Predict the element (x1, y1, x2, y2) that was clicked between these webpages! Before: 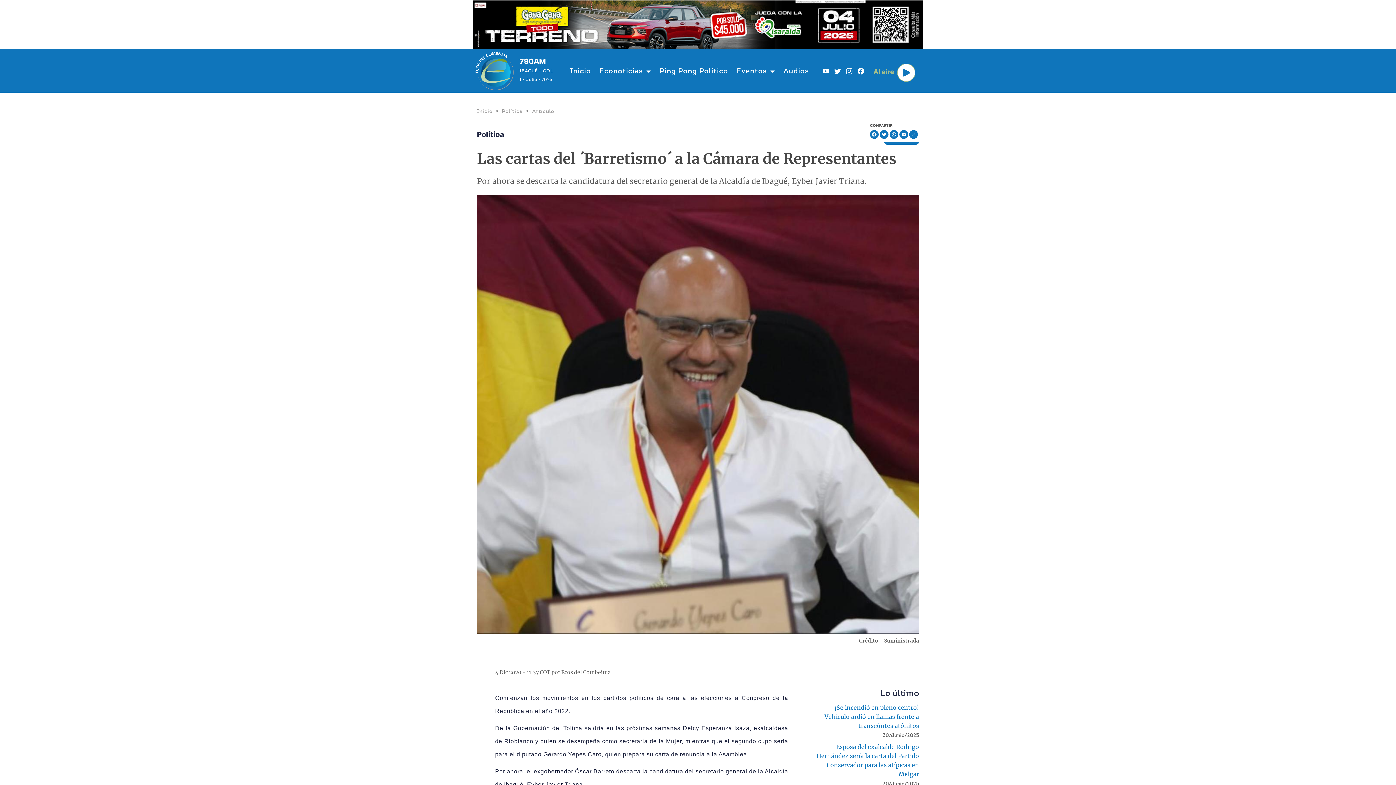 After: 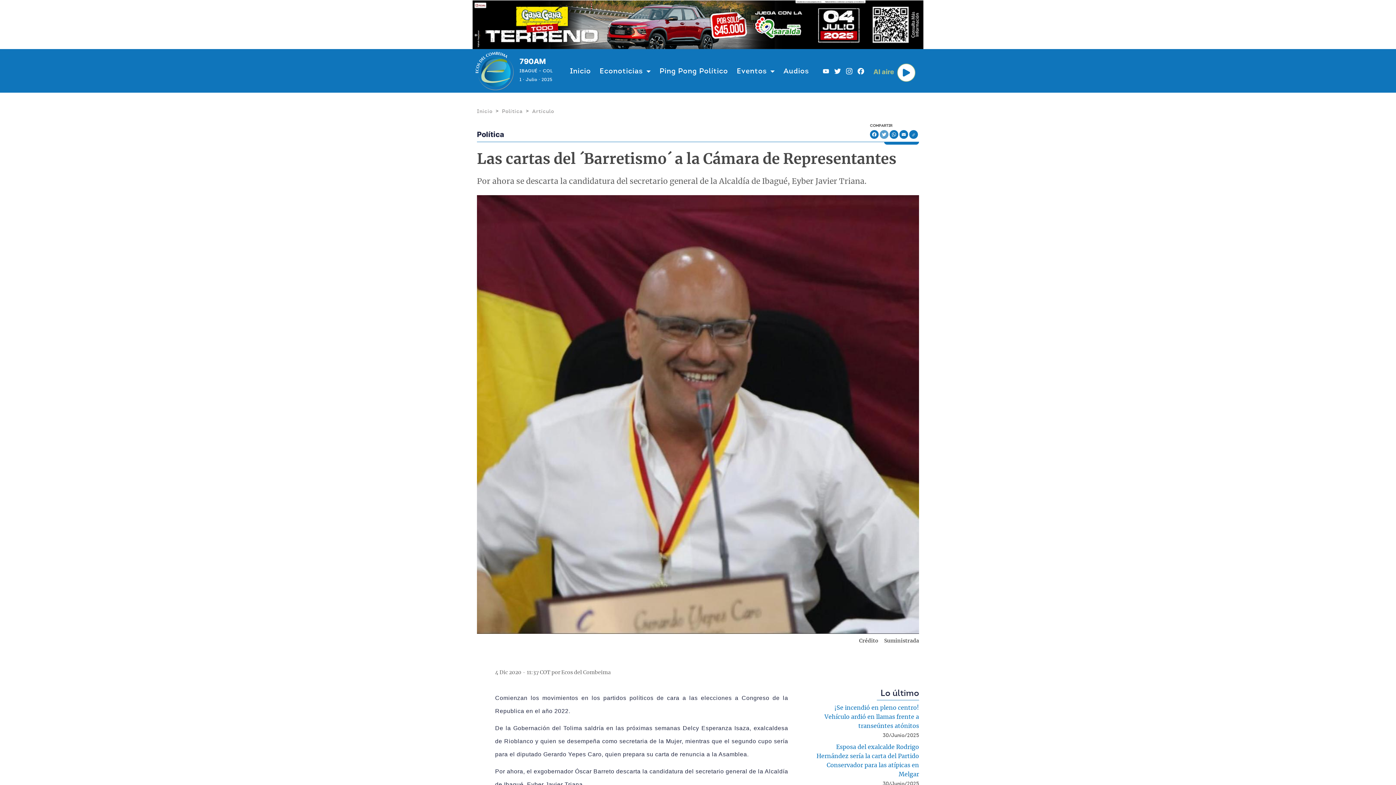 Action: label: Twitter bbox: (880, 130, 888, 139)